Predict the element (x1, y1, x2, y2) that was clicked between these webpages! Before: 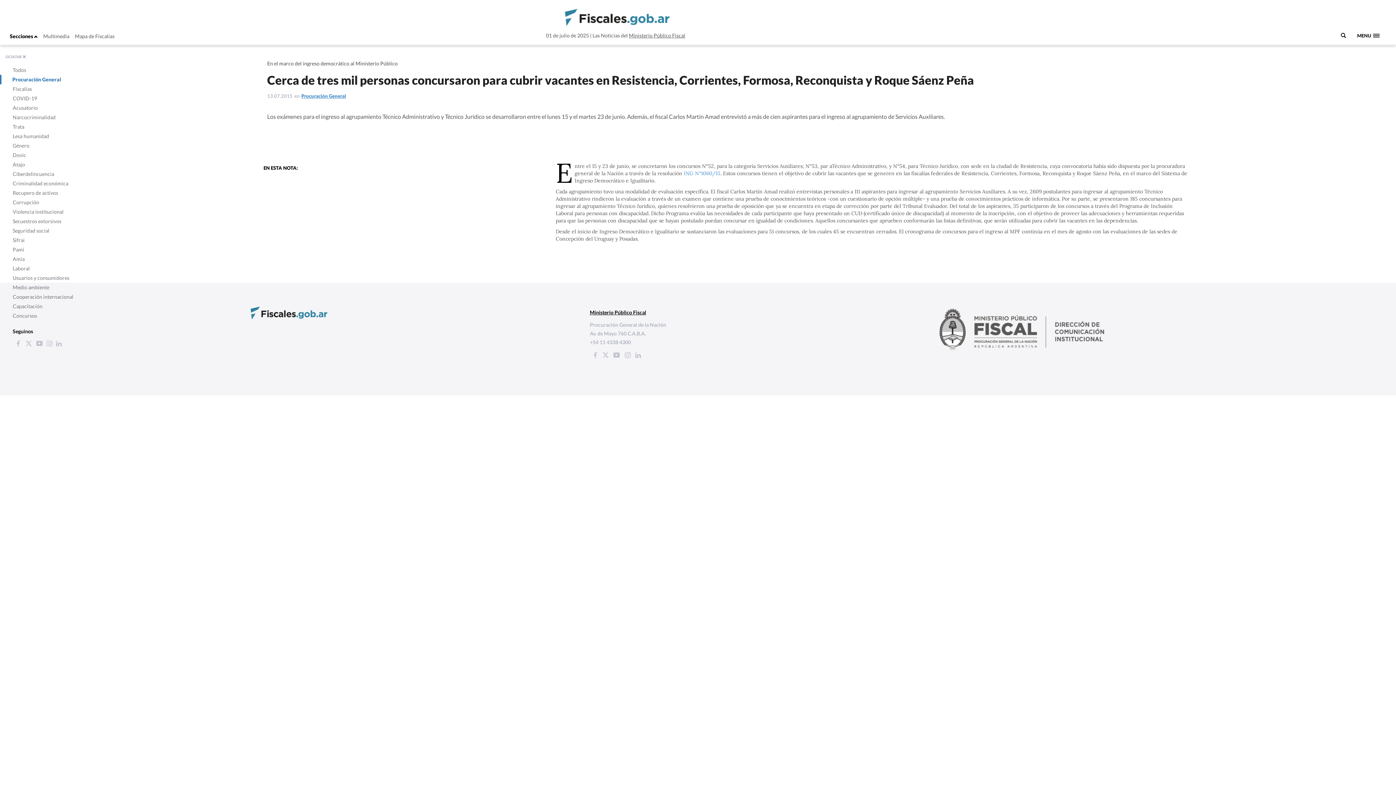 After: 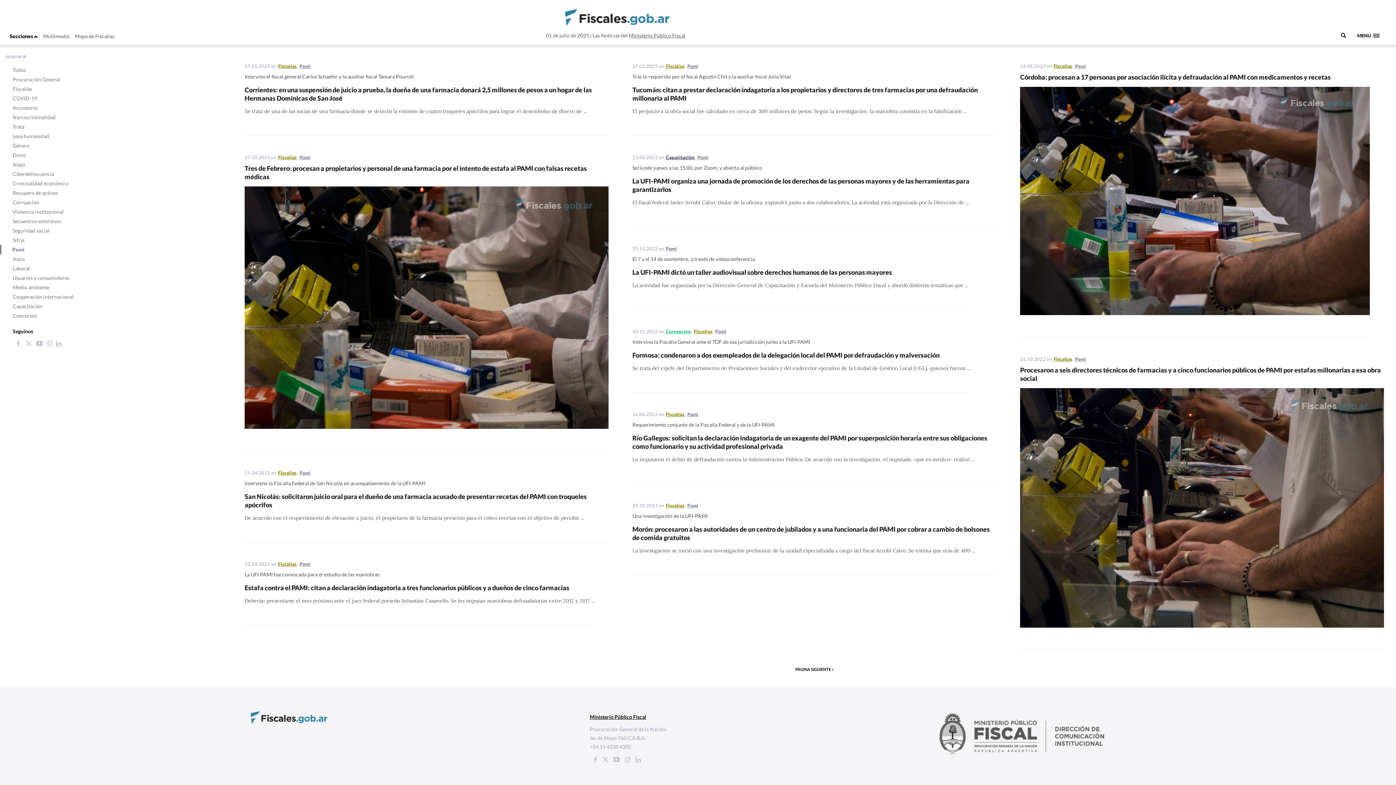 Action: bbox: (0, 245, 24, 254) label: Pami